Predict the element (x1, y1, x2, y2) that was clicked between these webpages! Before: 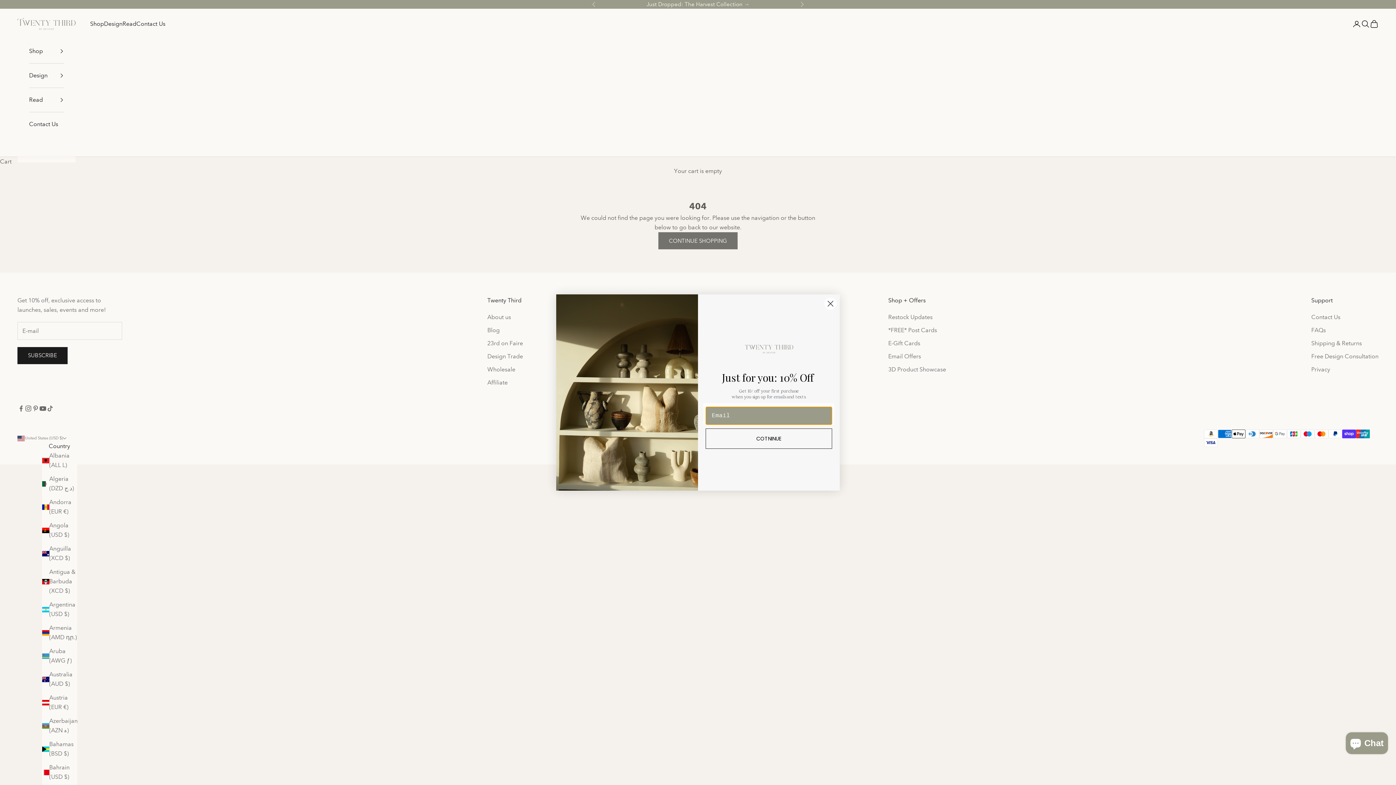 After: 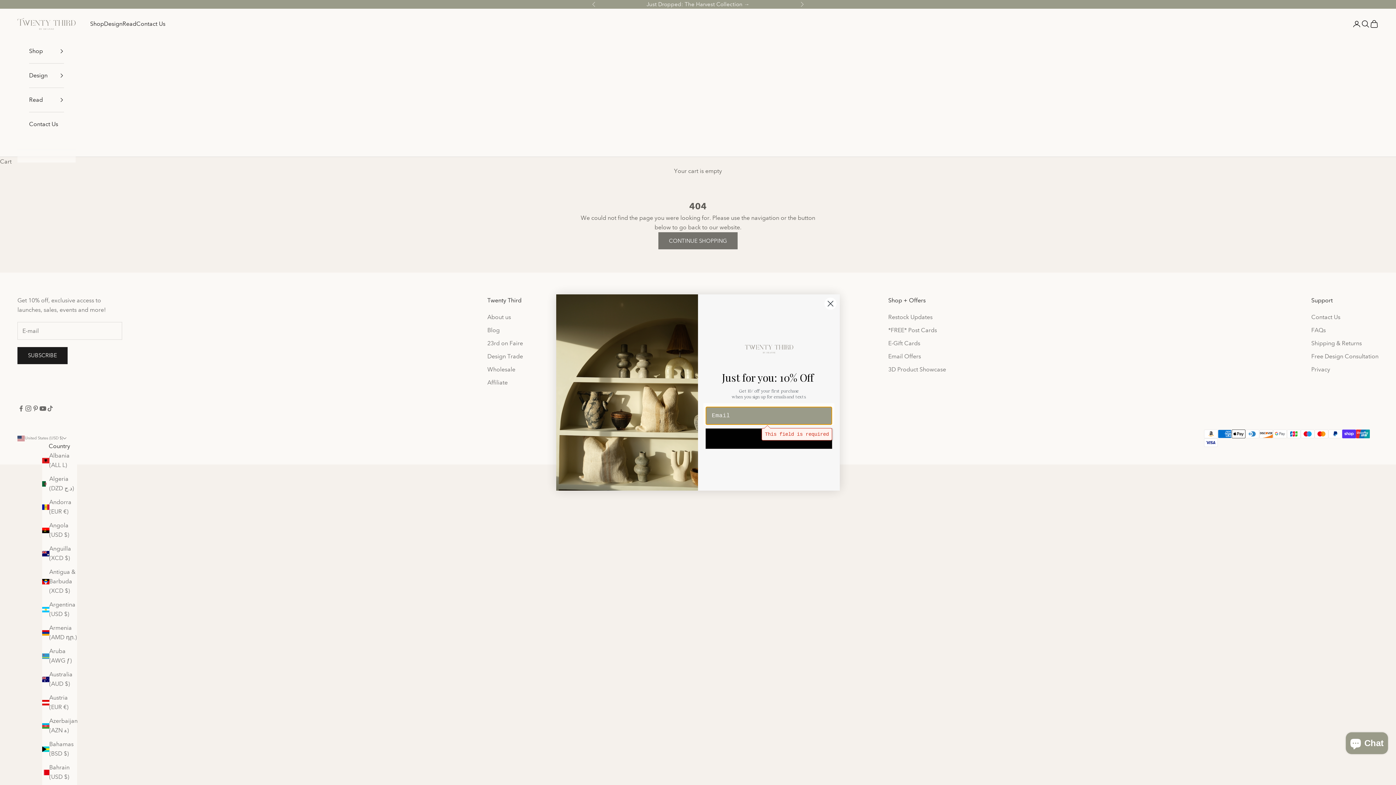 Action: bbox: (705, 428, 832, 448) label: COTNINUE